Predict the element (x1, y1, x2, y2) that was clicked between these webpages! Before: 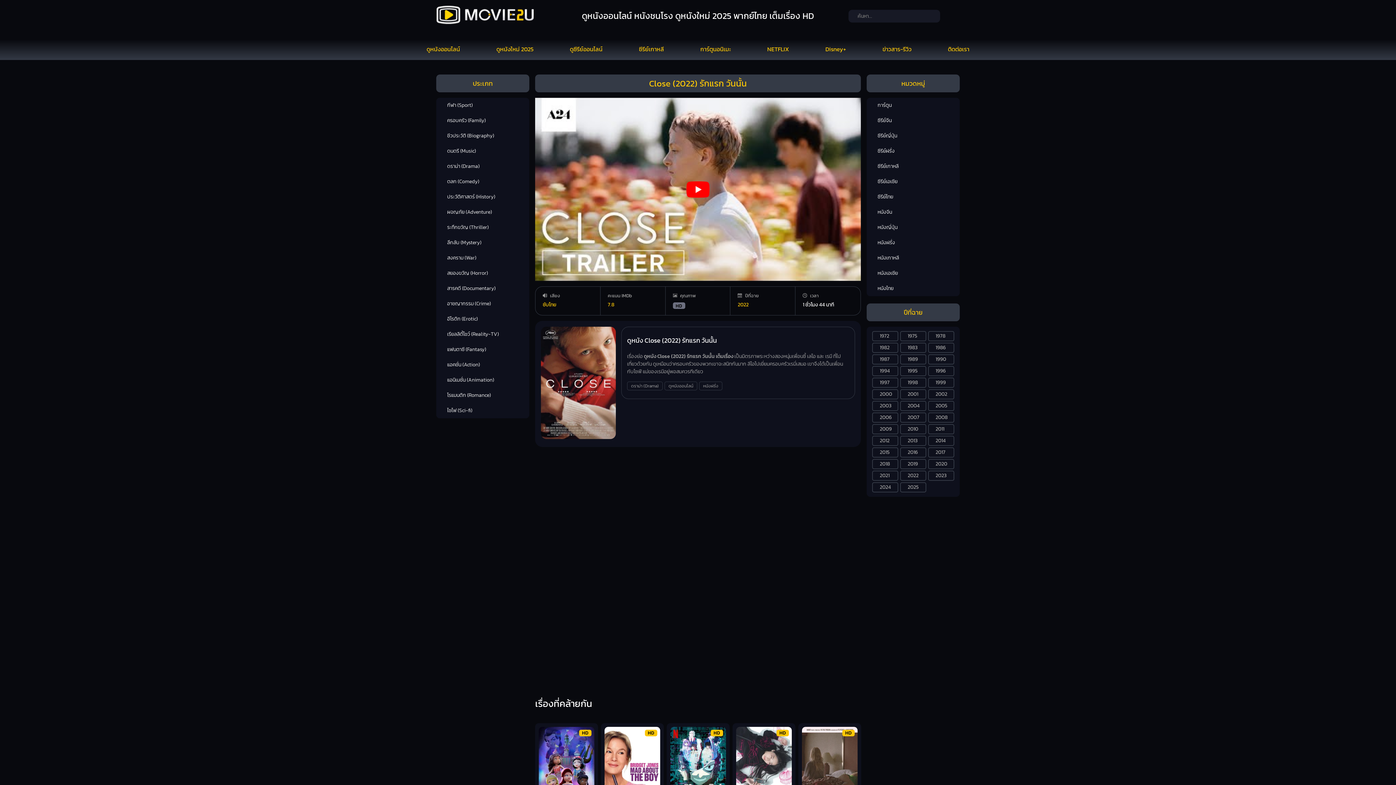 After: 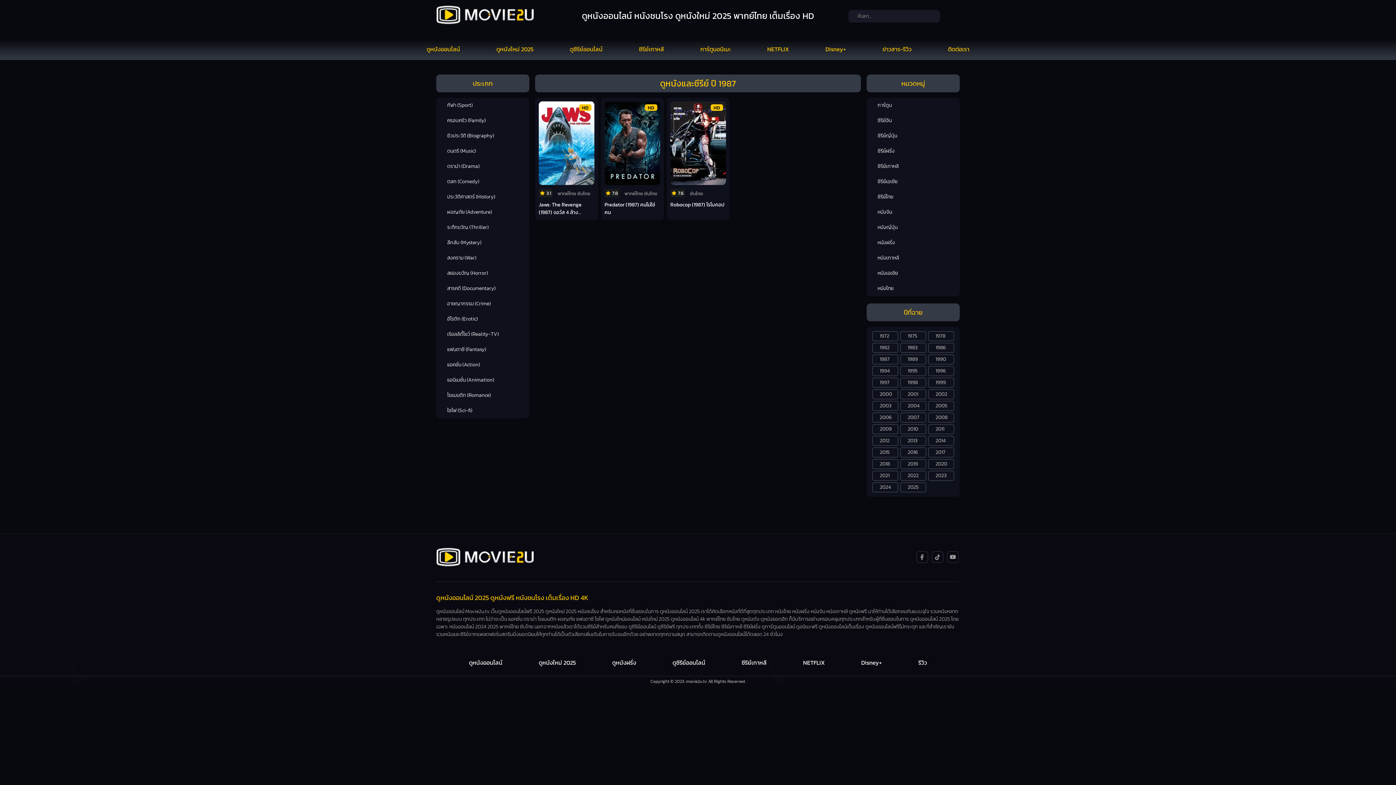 Action: label: 1987 bbox: (872, 354, 898, 364)